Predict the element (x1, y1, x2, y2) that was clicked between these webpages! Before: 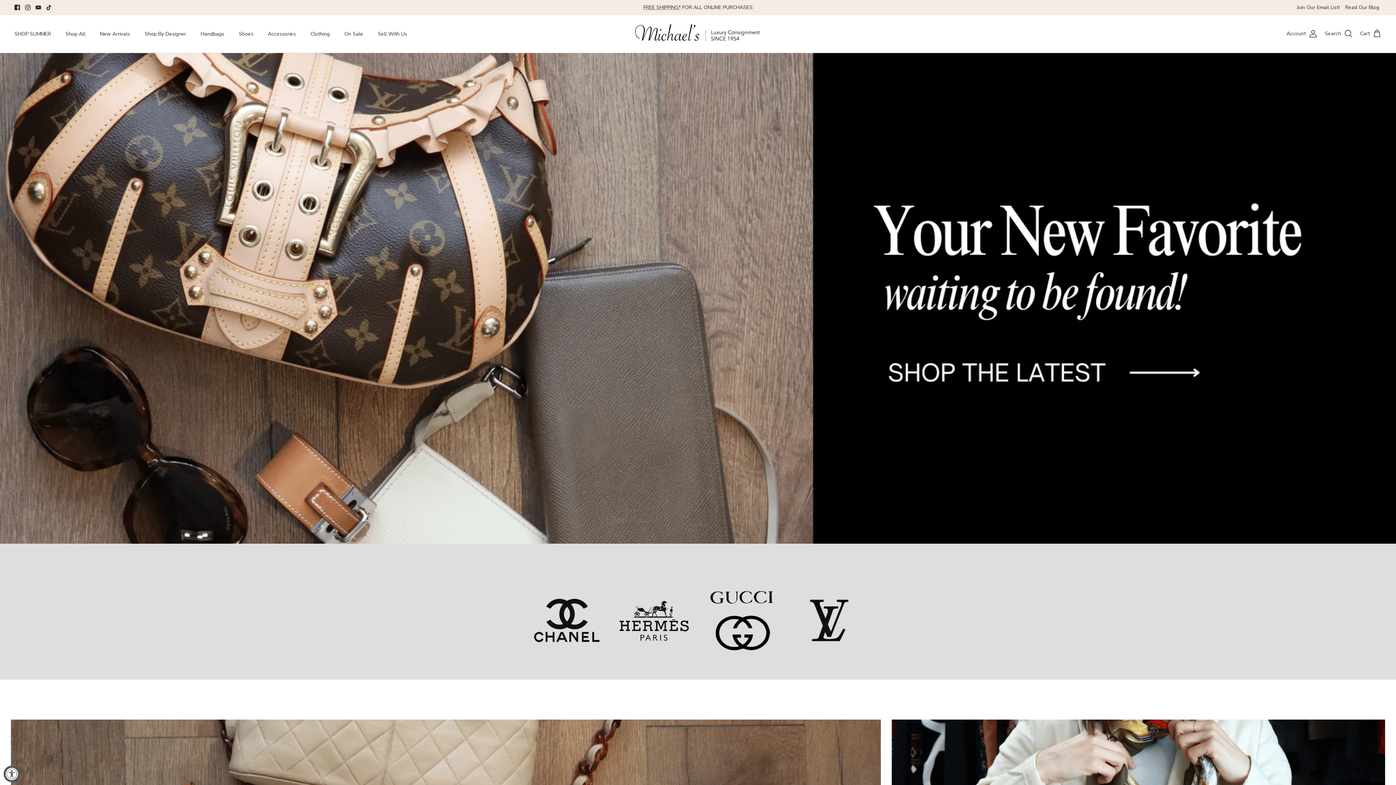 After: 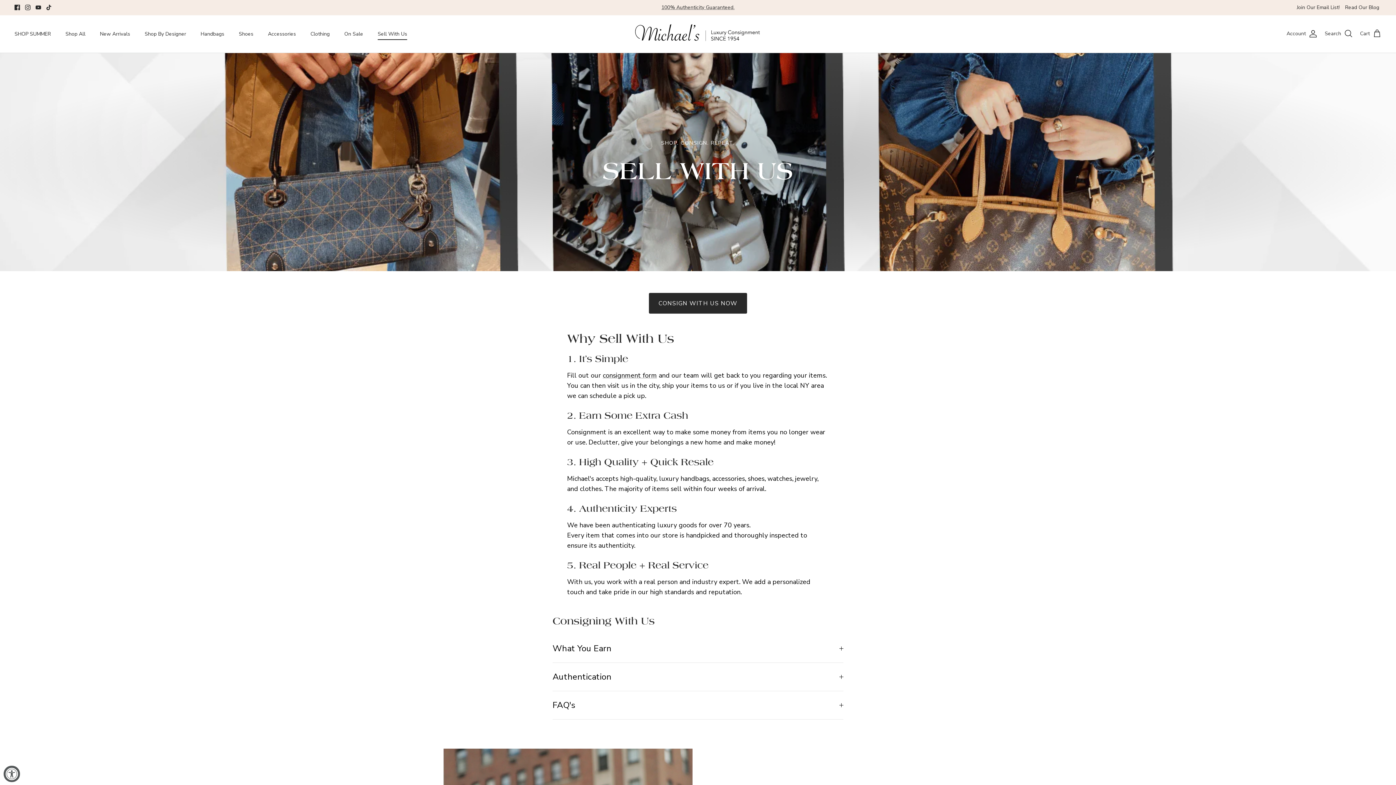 Action: bbox: (371, 22, 413, 45) label: Sell With Us